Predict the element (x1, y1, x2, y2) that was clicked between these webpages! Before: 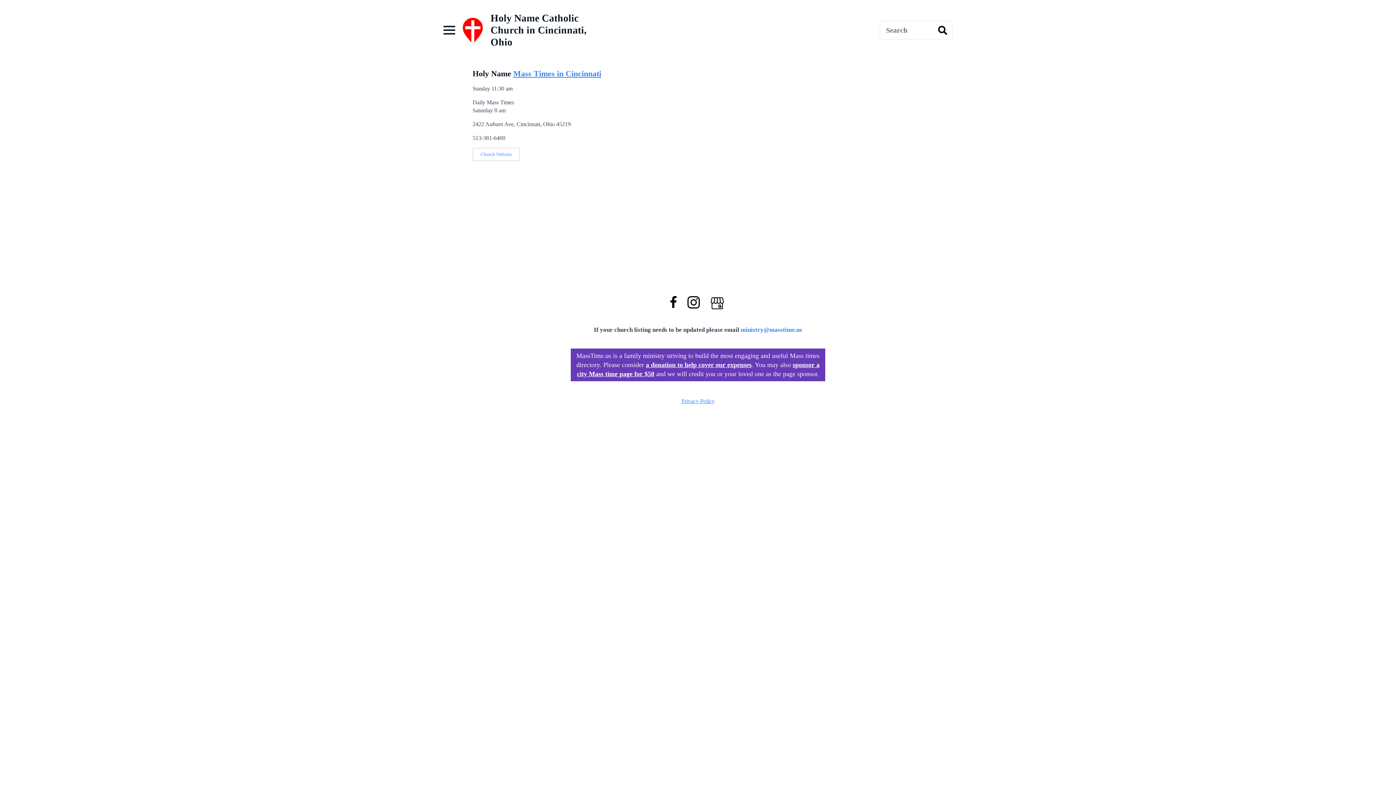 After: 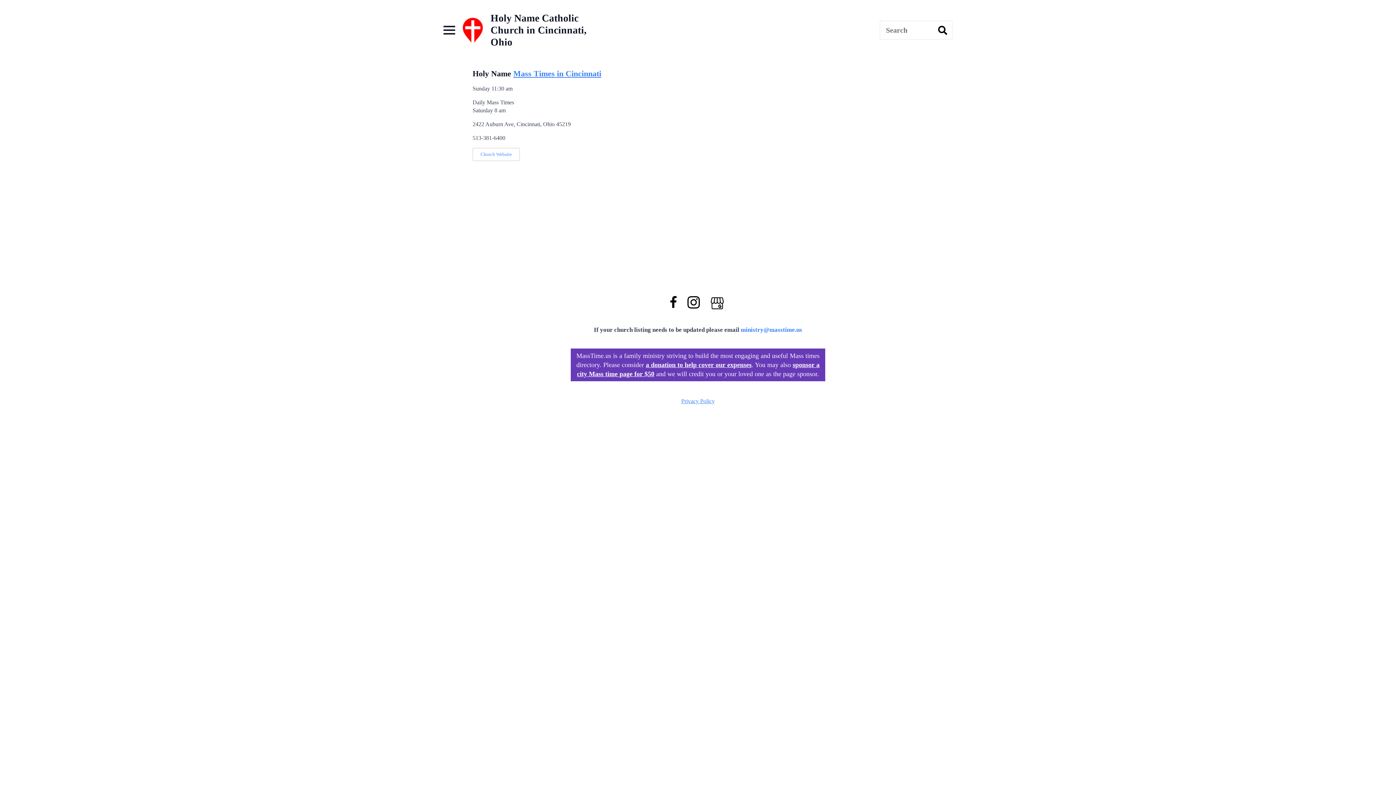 Action: bbox: (670, 304, 687, 310)